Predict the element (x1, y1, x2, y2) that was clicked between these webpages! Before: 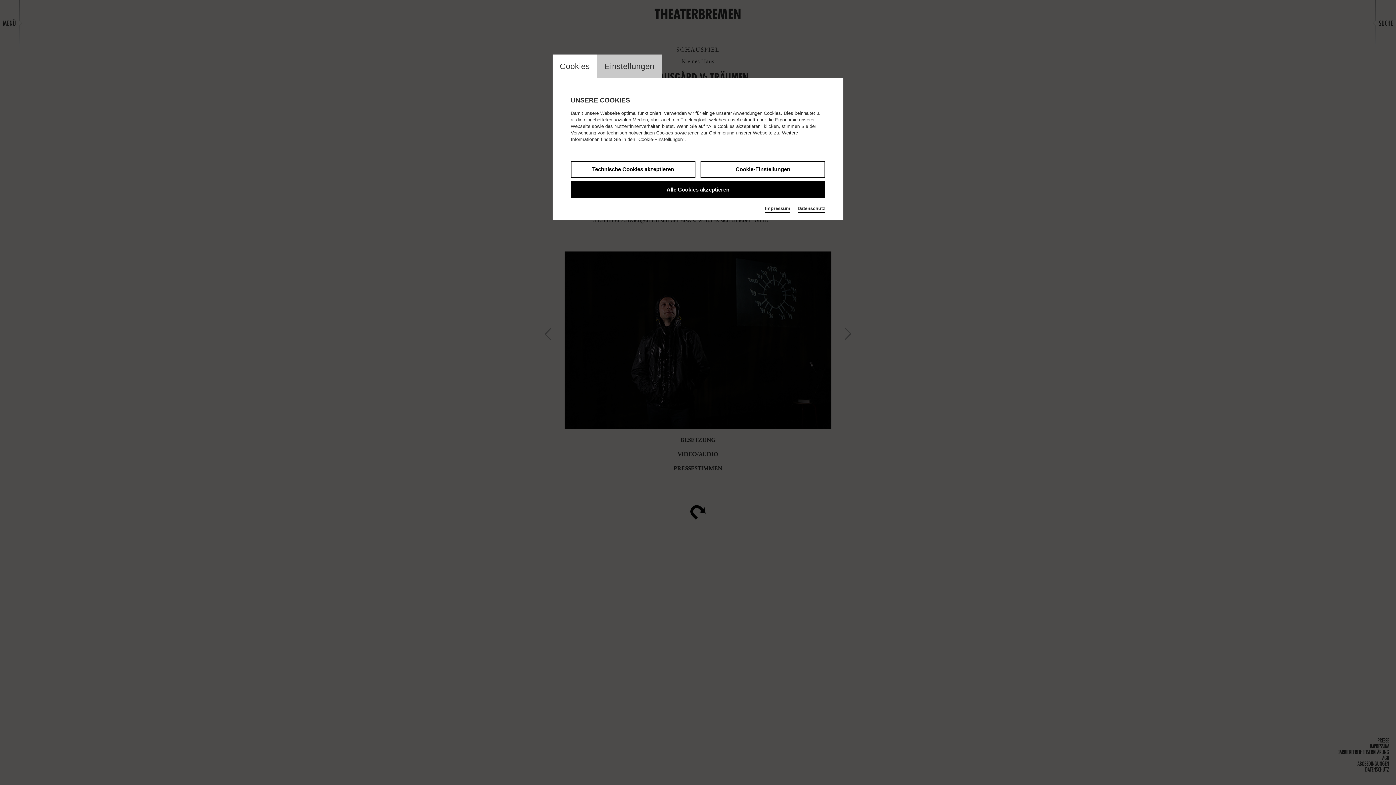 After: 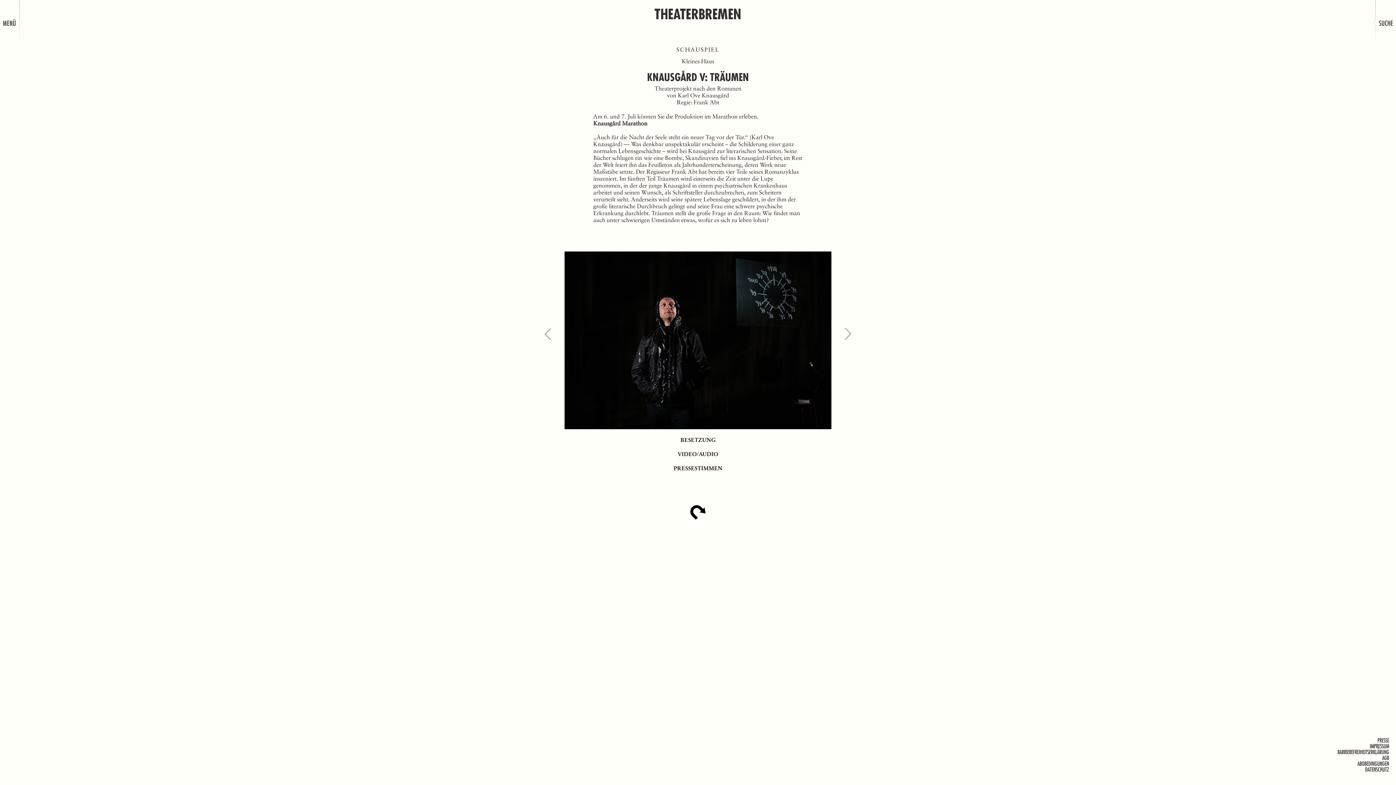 Action: bbox: (570, 181, 825, 198) label: Alle Cookies akzeptieren